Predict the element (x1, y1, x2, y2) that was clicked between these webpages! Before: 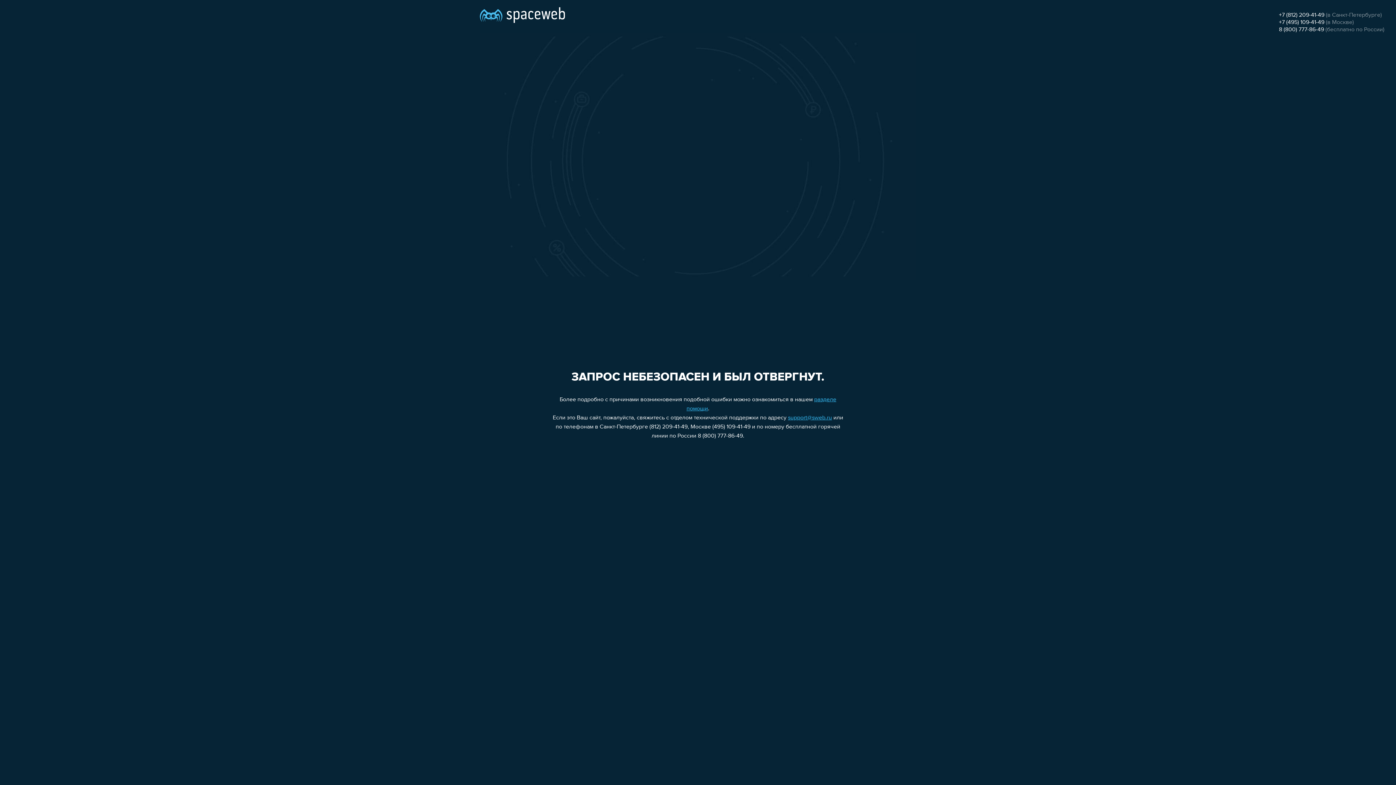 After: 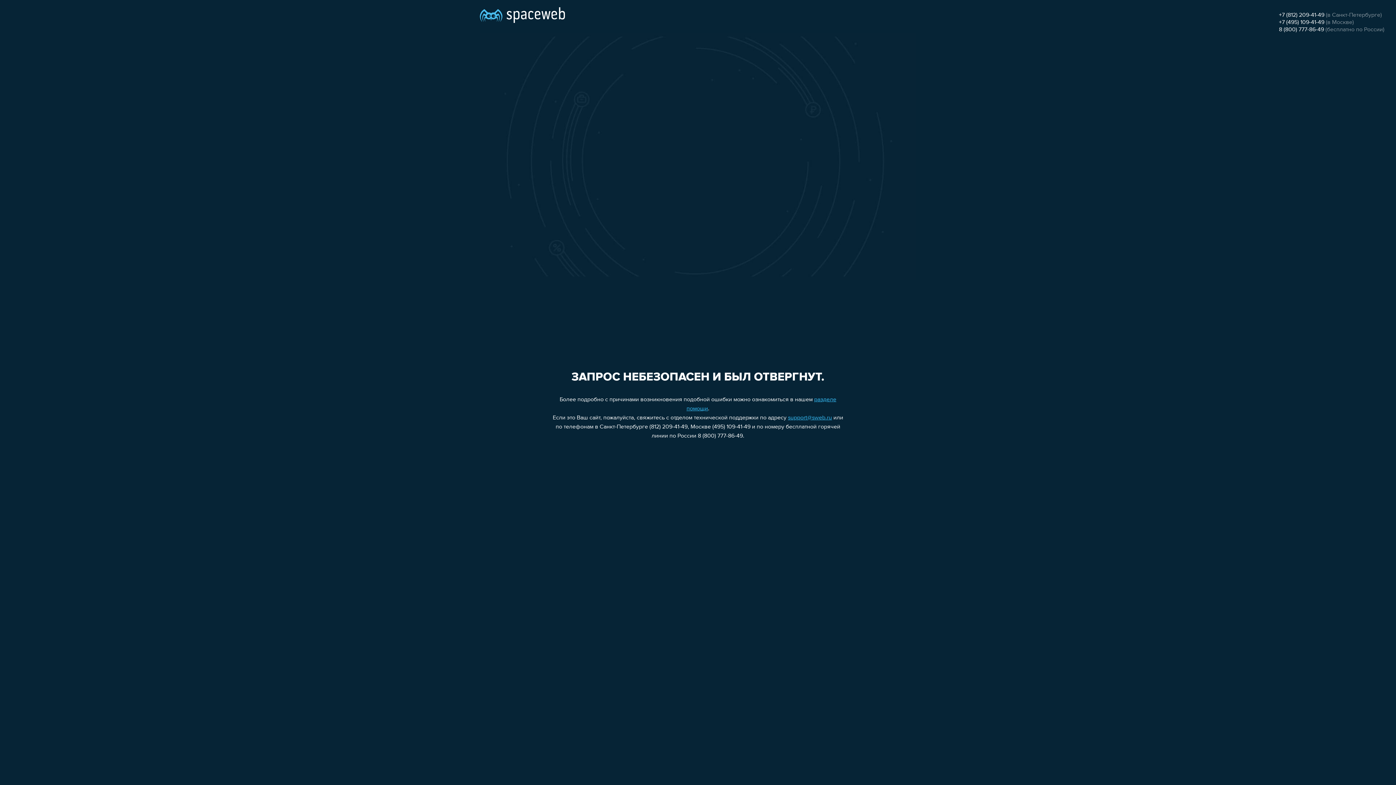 Action: bbox: (1279, 26, 1324, 32) label: 8 (800) 777-86-49